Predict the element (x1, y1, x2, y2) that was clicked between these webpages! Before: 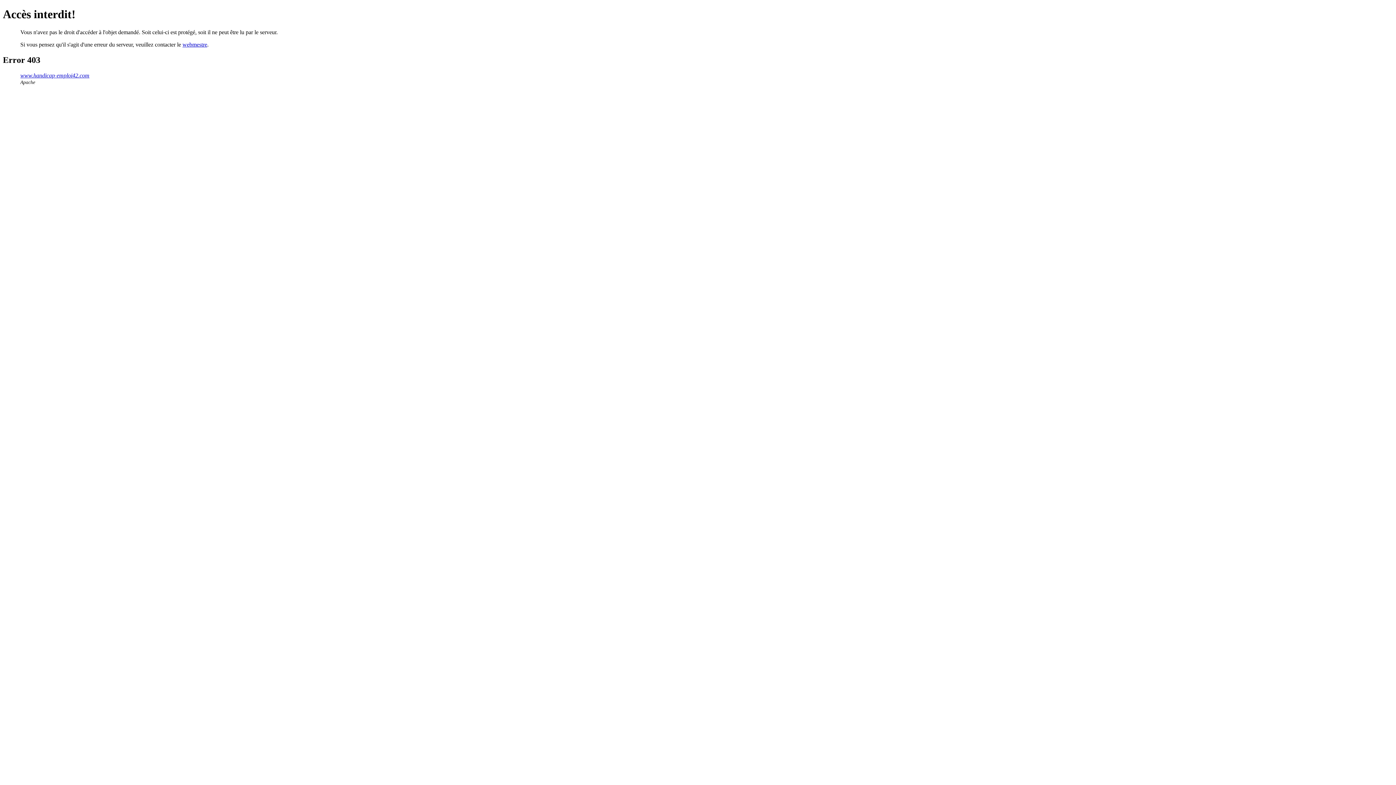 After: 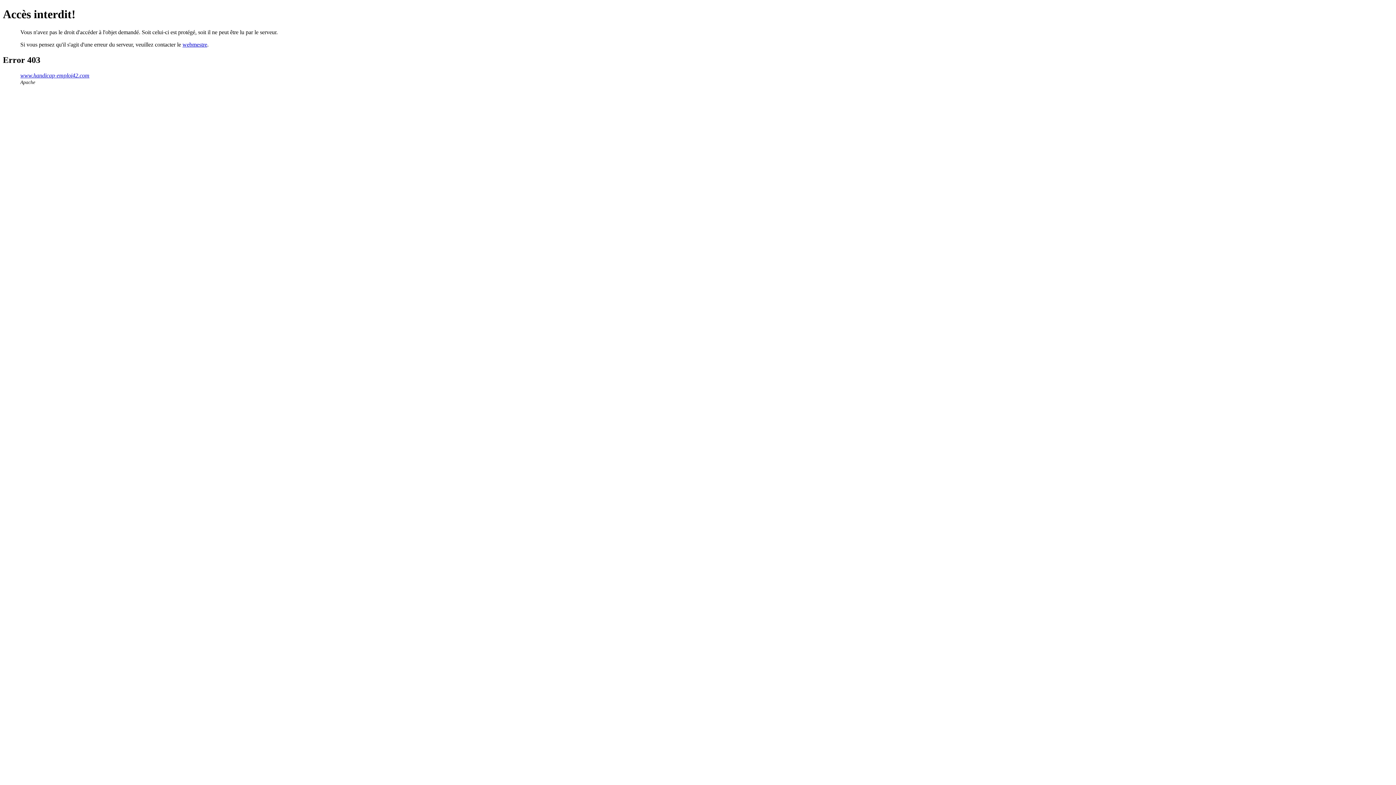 Action: bbox: (182, 41, 207, 47) label: webmestre